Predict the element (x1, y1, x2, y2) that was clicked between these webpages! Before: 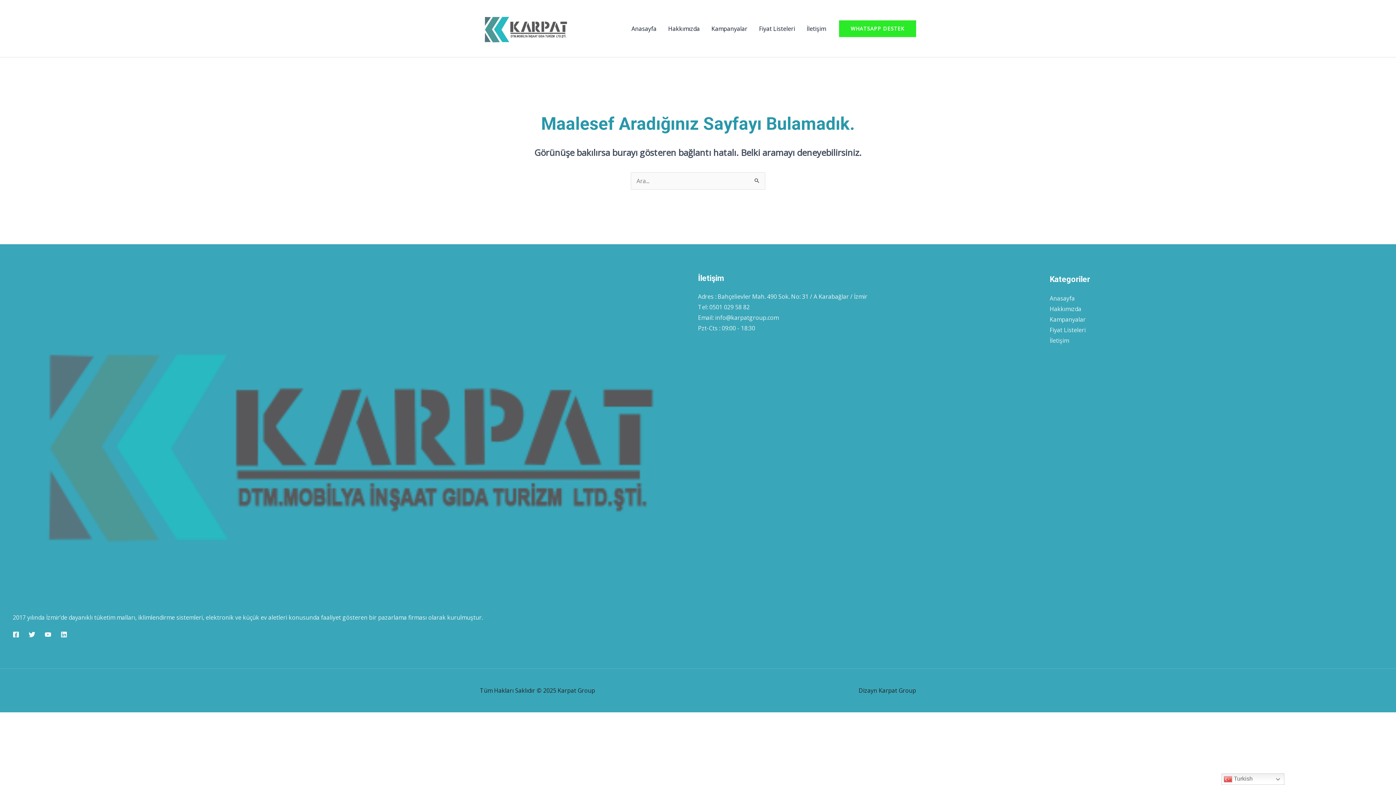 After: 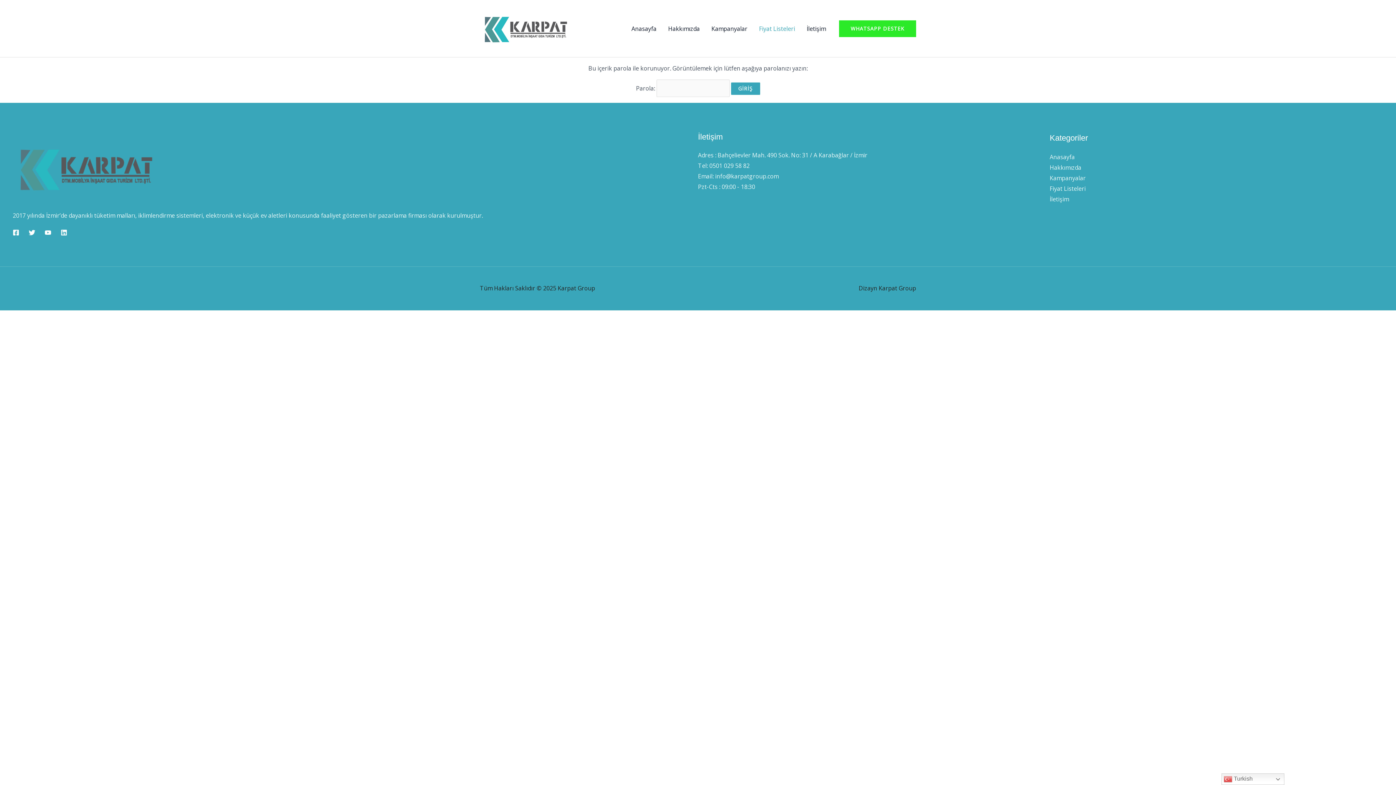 Action: label: Fiyat Listeleri bbox: (753, 15, 801, 41)